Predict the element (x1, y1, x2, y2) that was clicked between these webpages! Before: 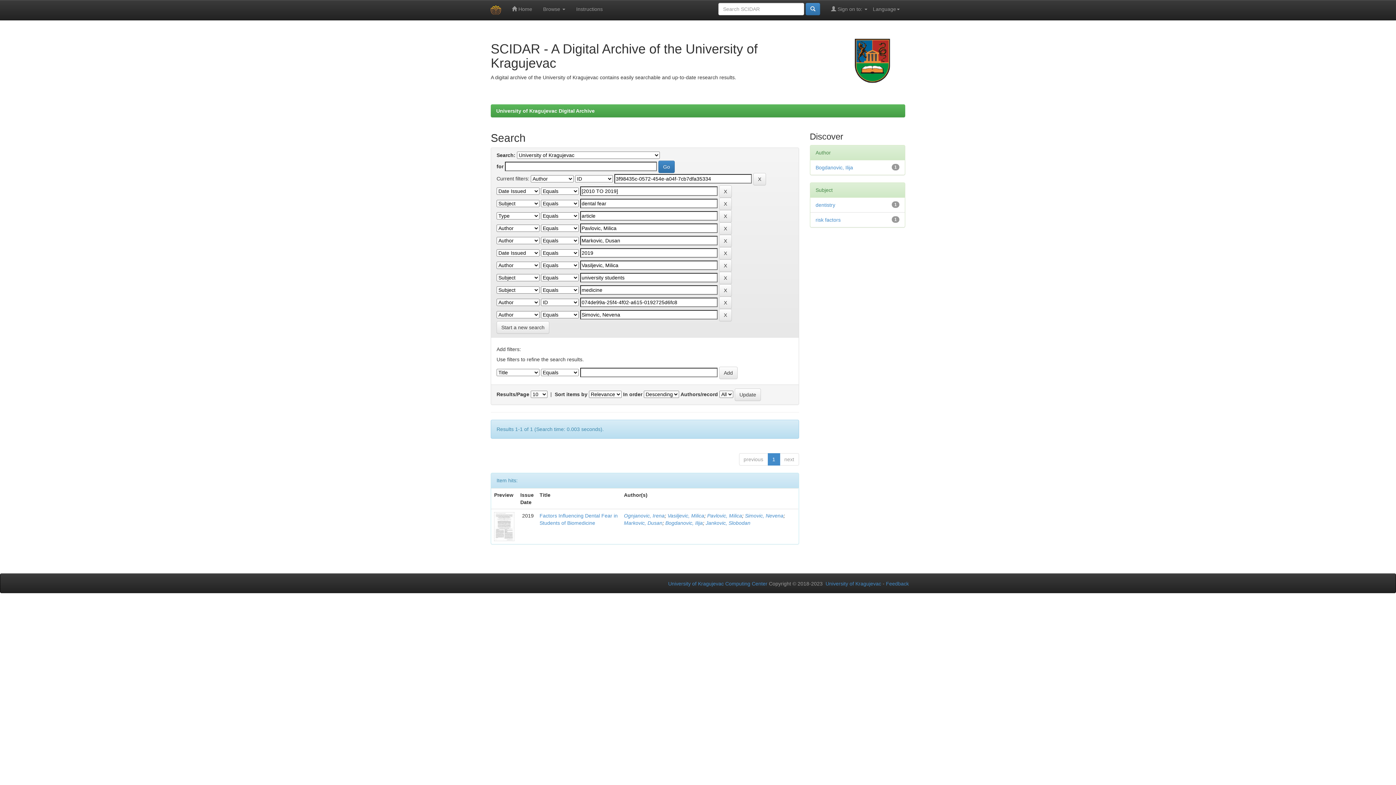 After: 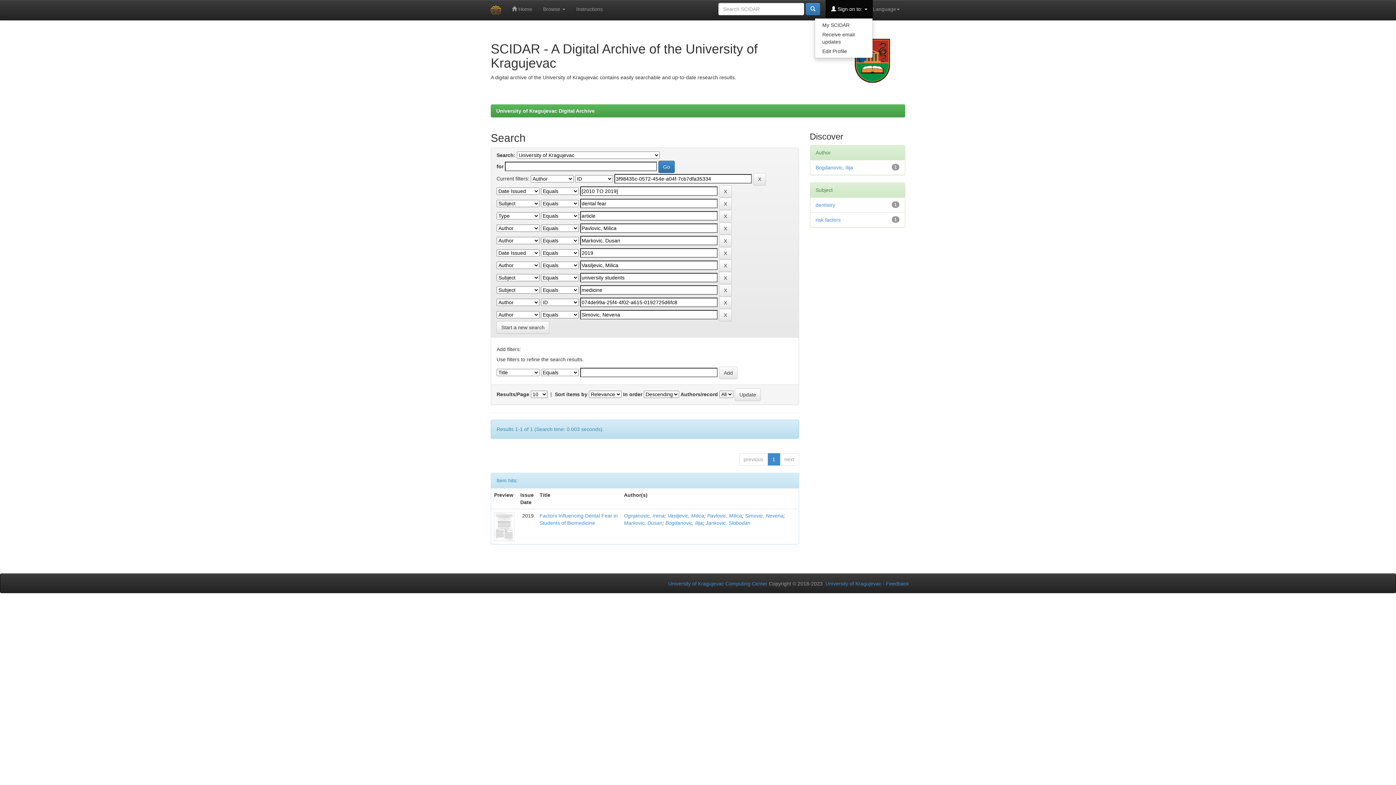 Action: bbox: (825, 0, 873, 18) label:  Sign on to: 